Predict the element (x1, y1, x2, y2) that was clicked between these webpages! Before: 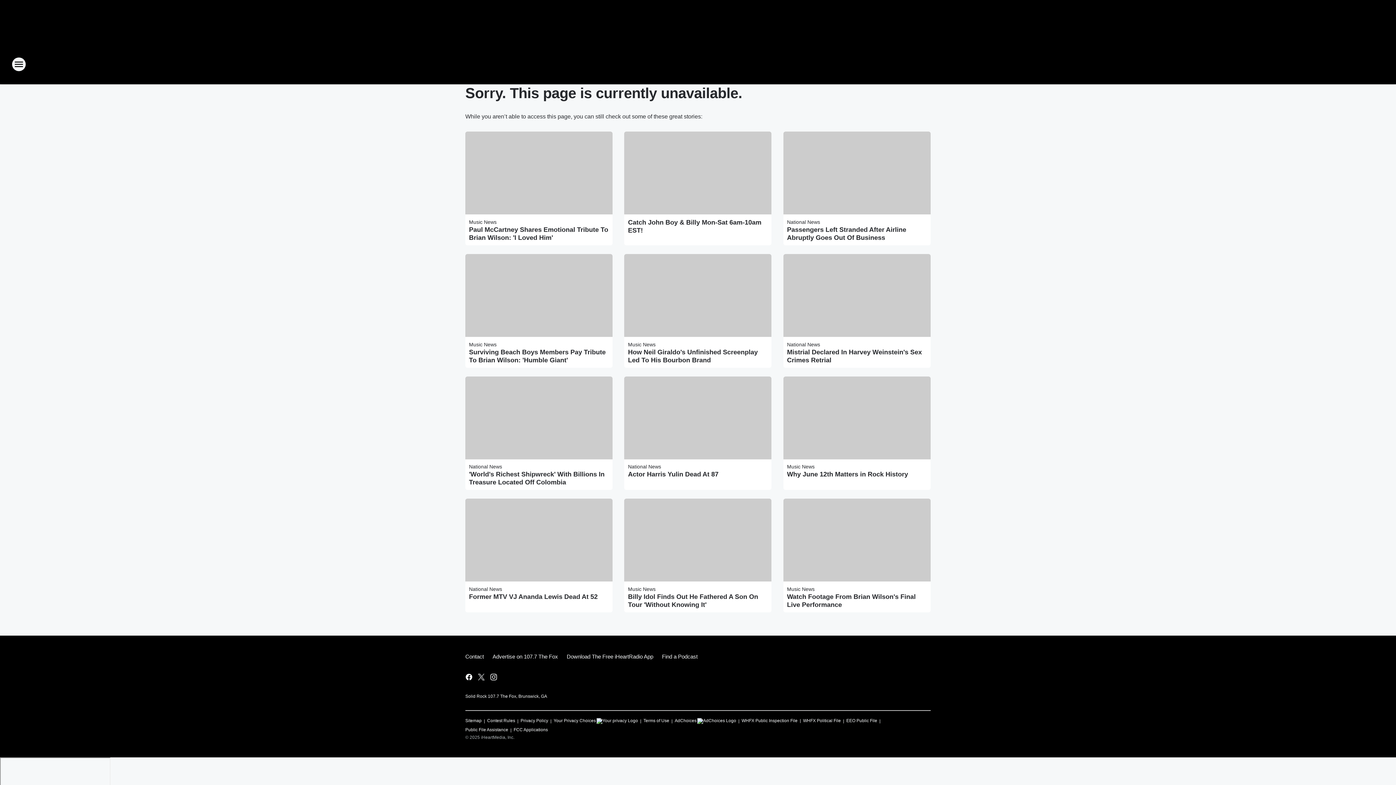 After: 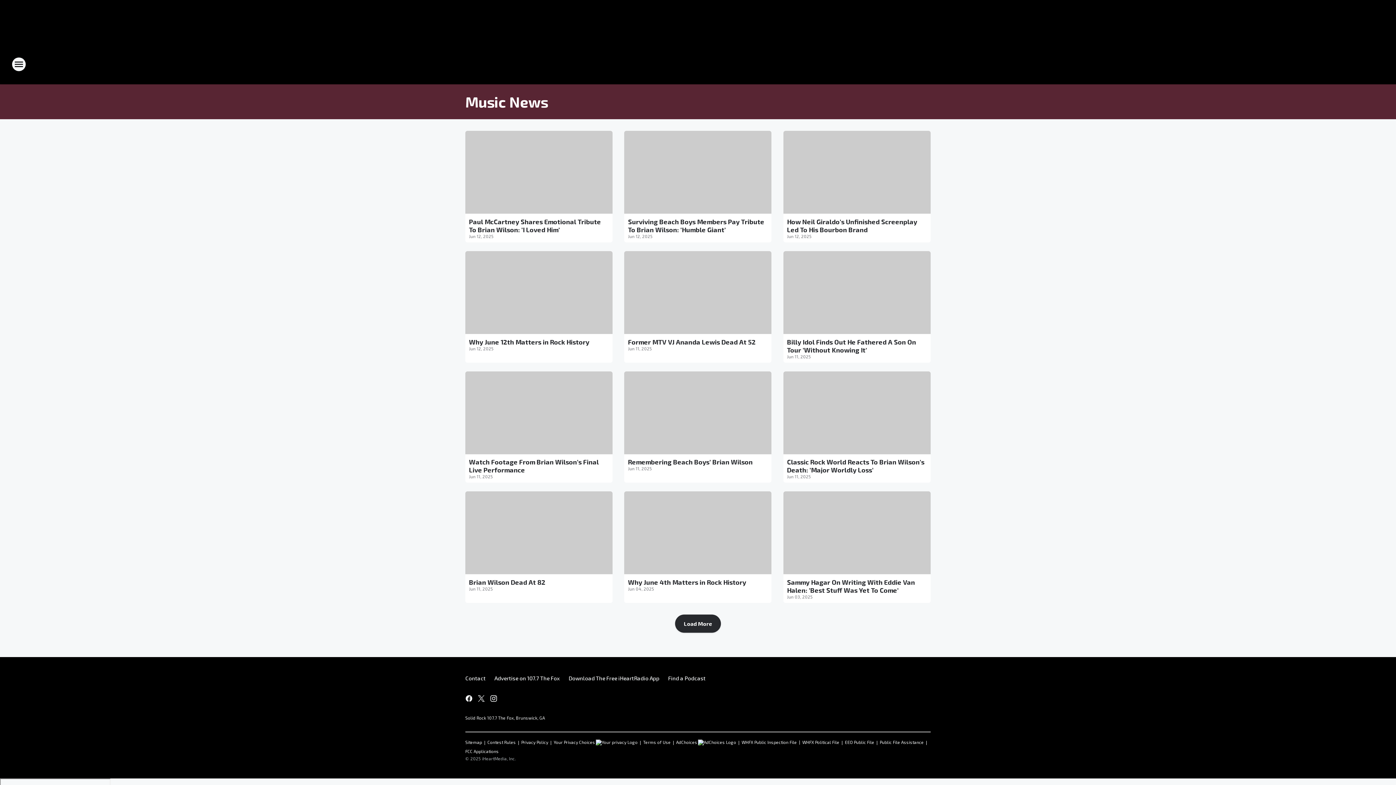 Action: bbox: (628, 341, 655, 347) label: Music News